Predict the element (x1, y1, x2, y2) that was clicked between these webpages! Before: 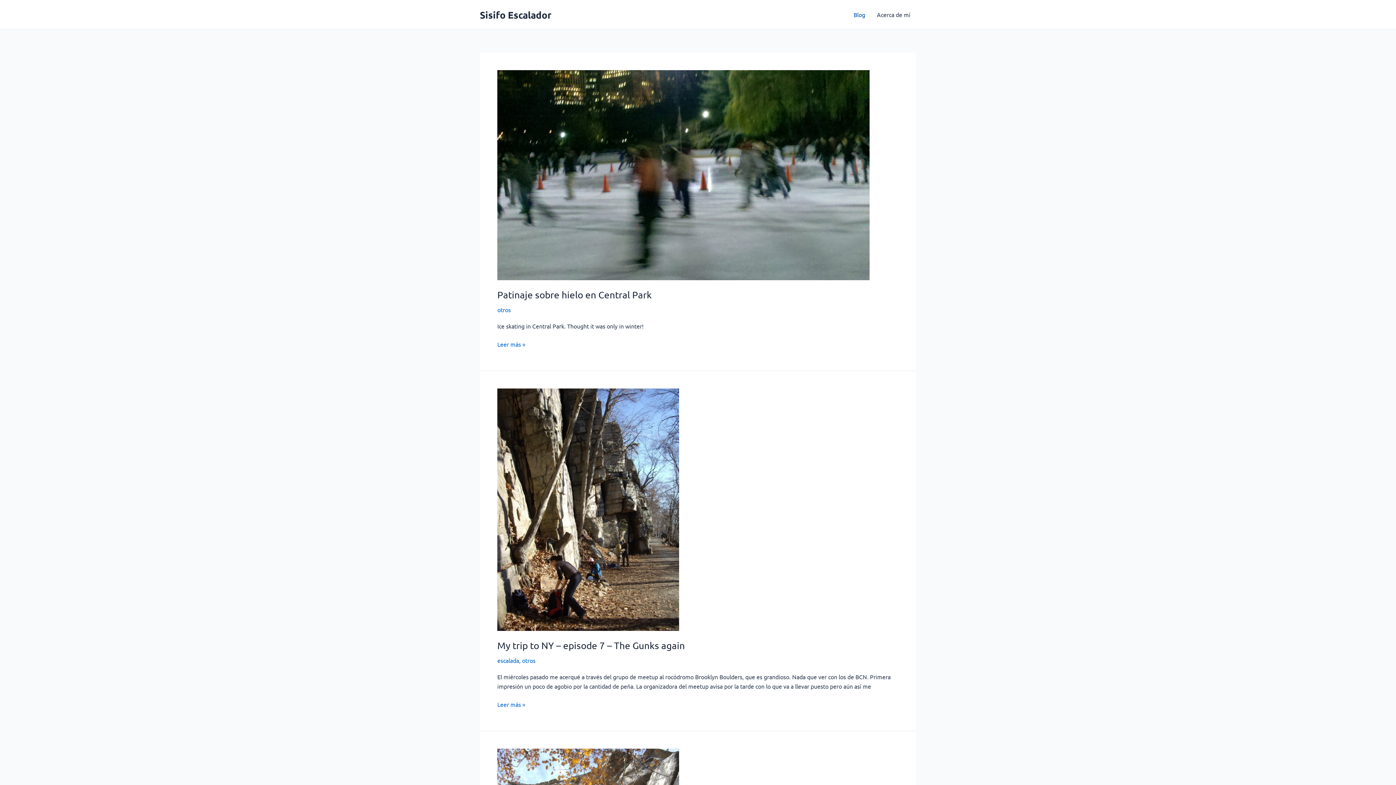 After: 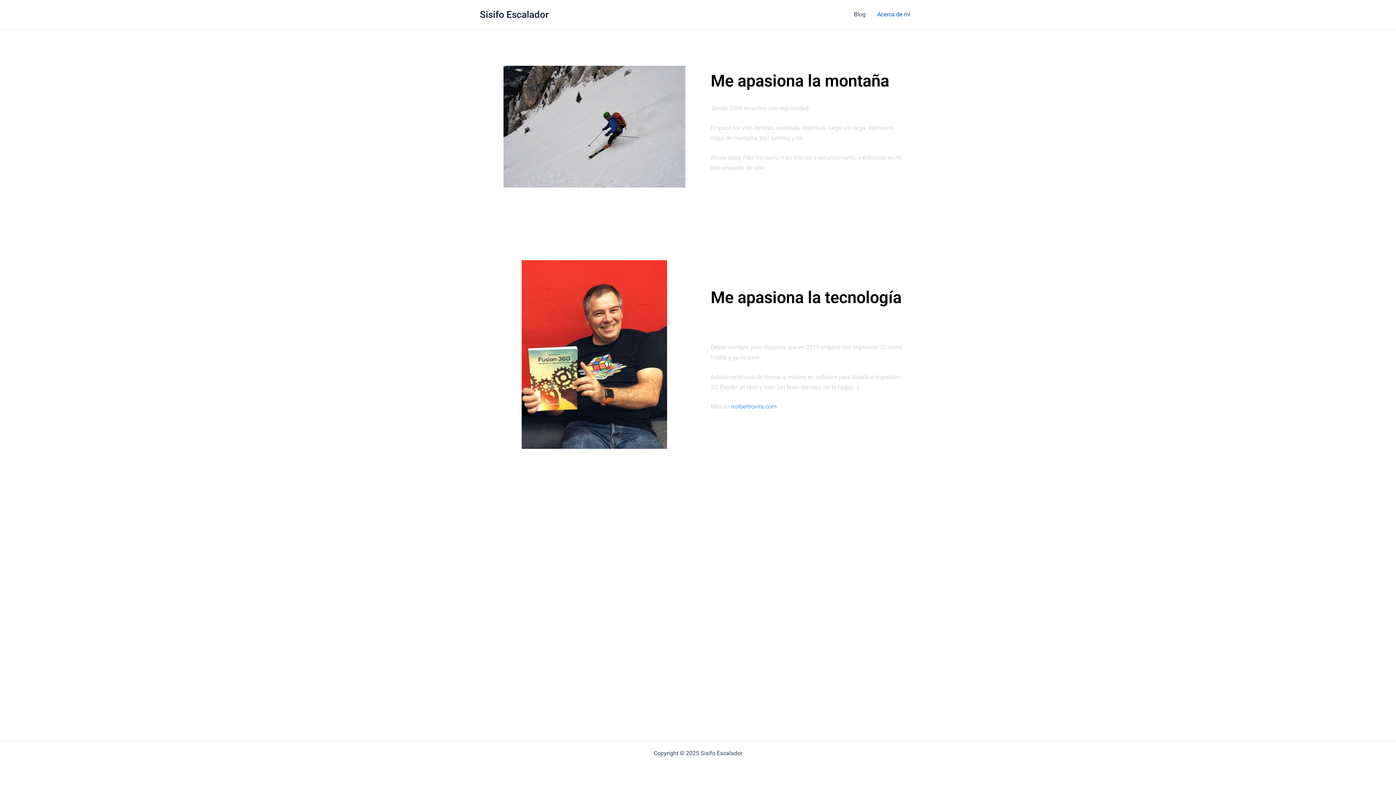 Action: bbox: (871, 0, 916, 29) label: Acerca de mí